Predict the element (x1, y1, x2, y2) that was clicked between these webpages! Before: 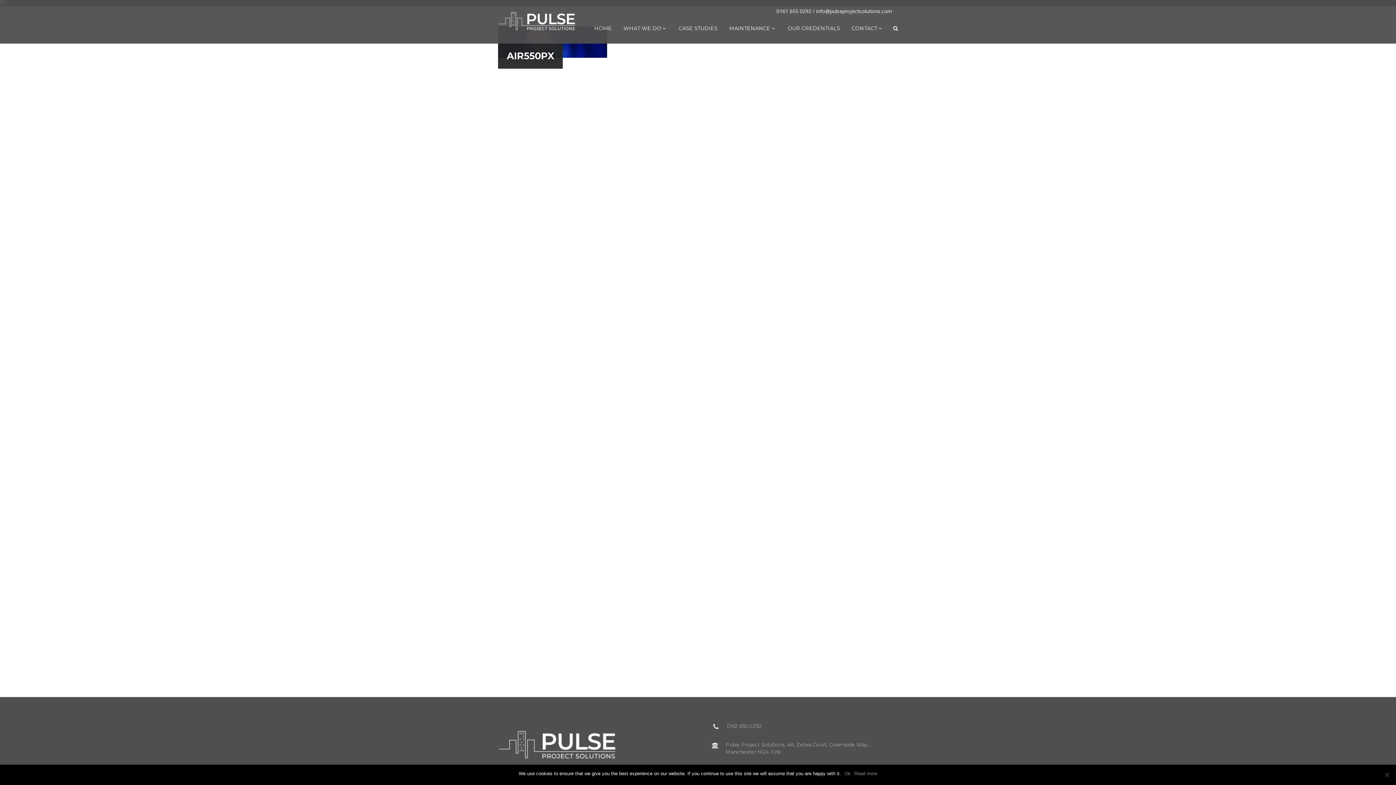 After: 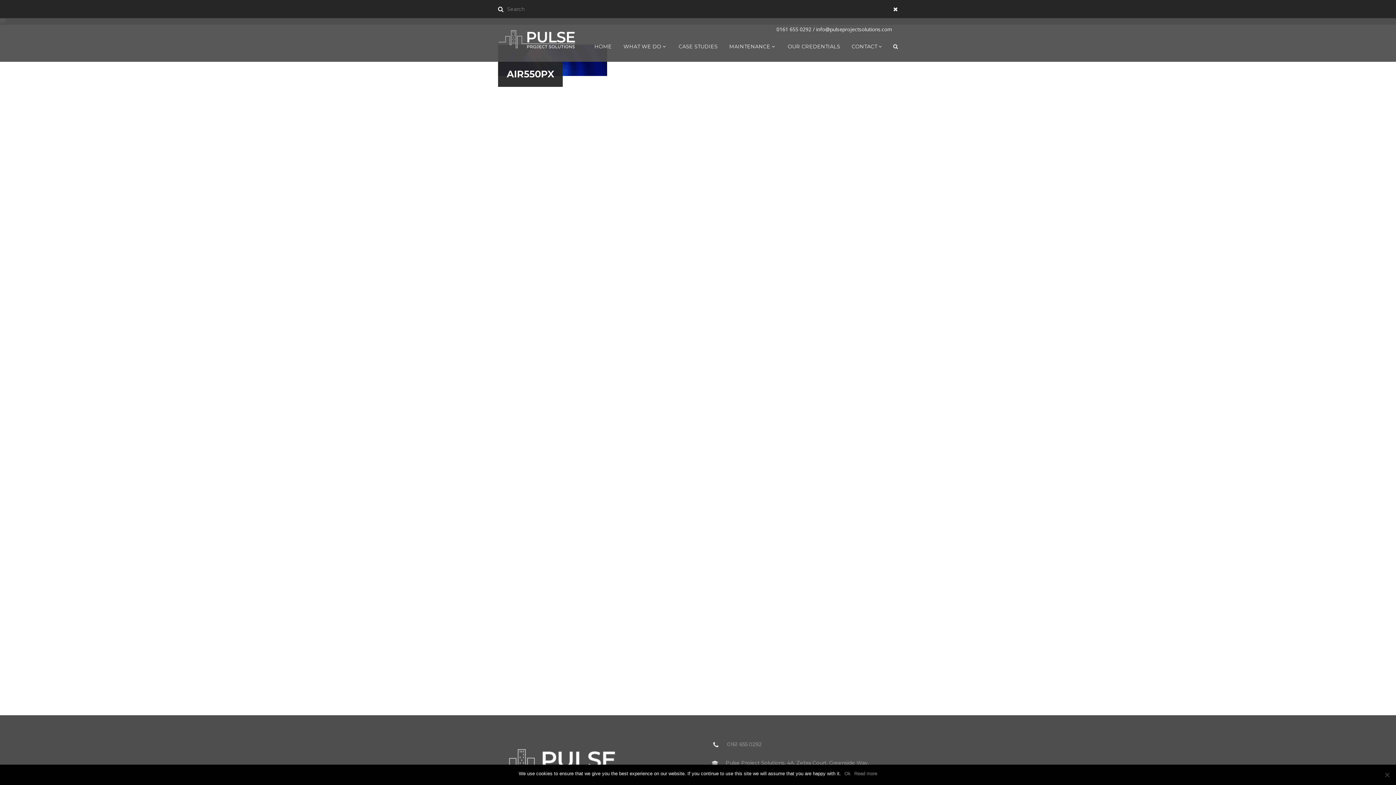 Action: bbox: (893, 23, 898, 32)